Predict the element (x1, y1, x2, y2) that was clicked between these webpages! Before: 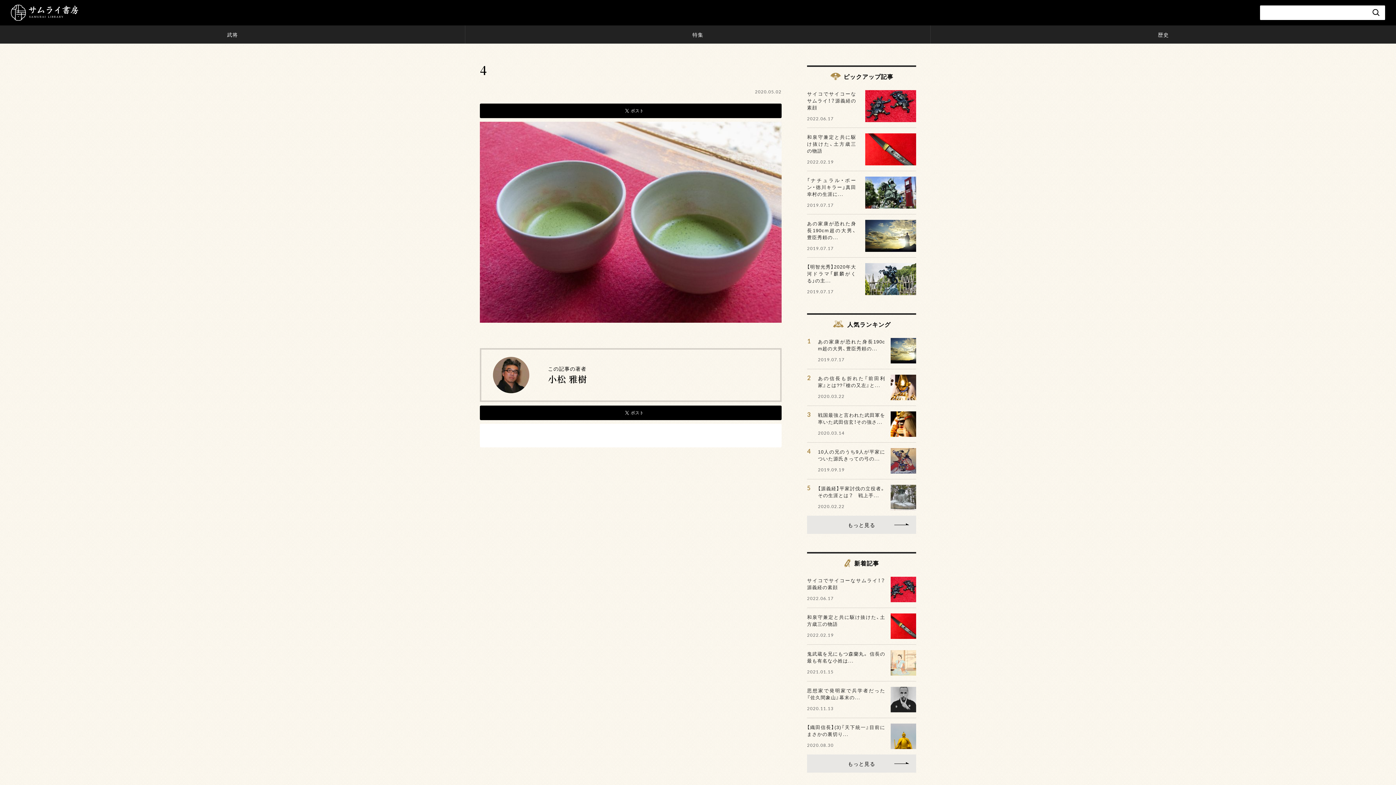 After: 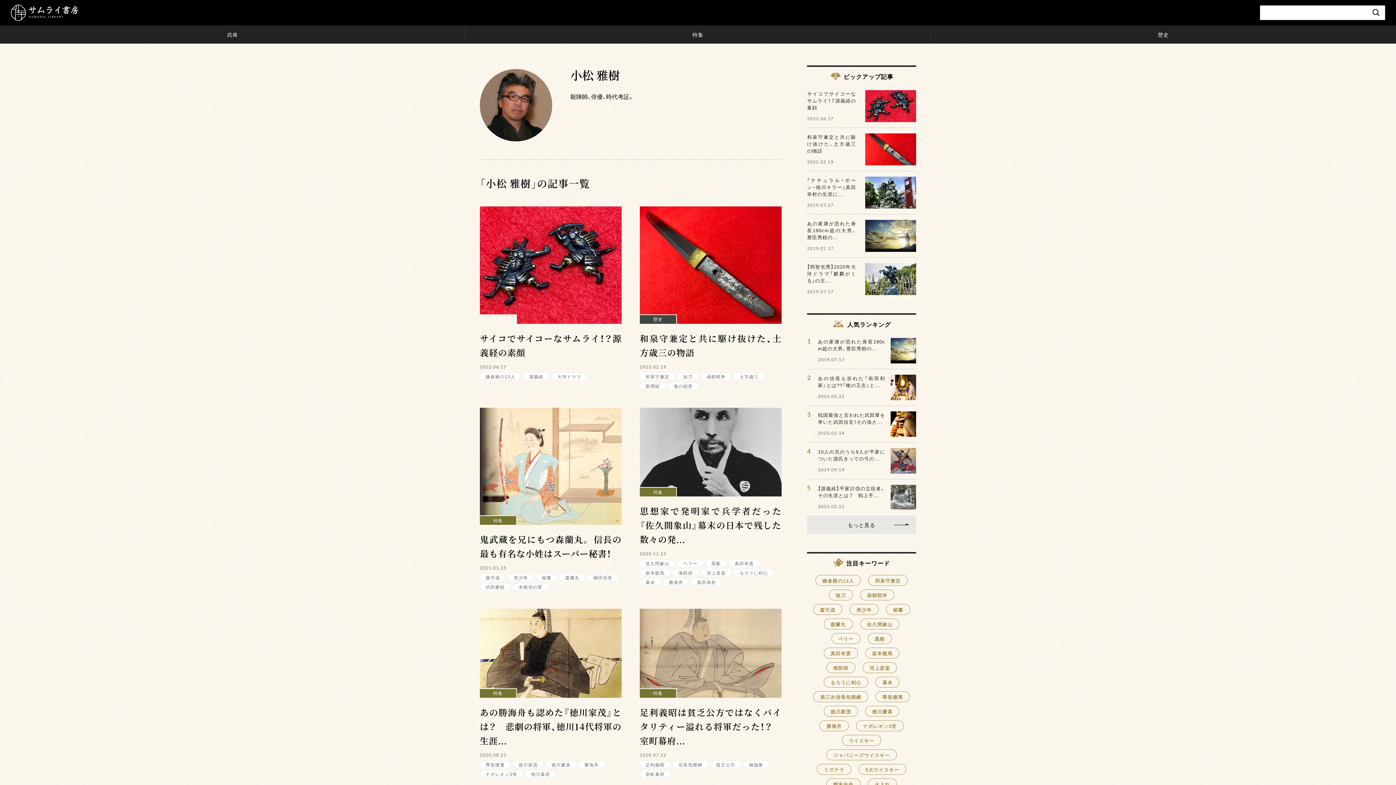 Action: label: この記事の著者
小松 雅樹 bbox: (481, 349, 780, 400)